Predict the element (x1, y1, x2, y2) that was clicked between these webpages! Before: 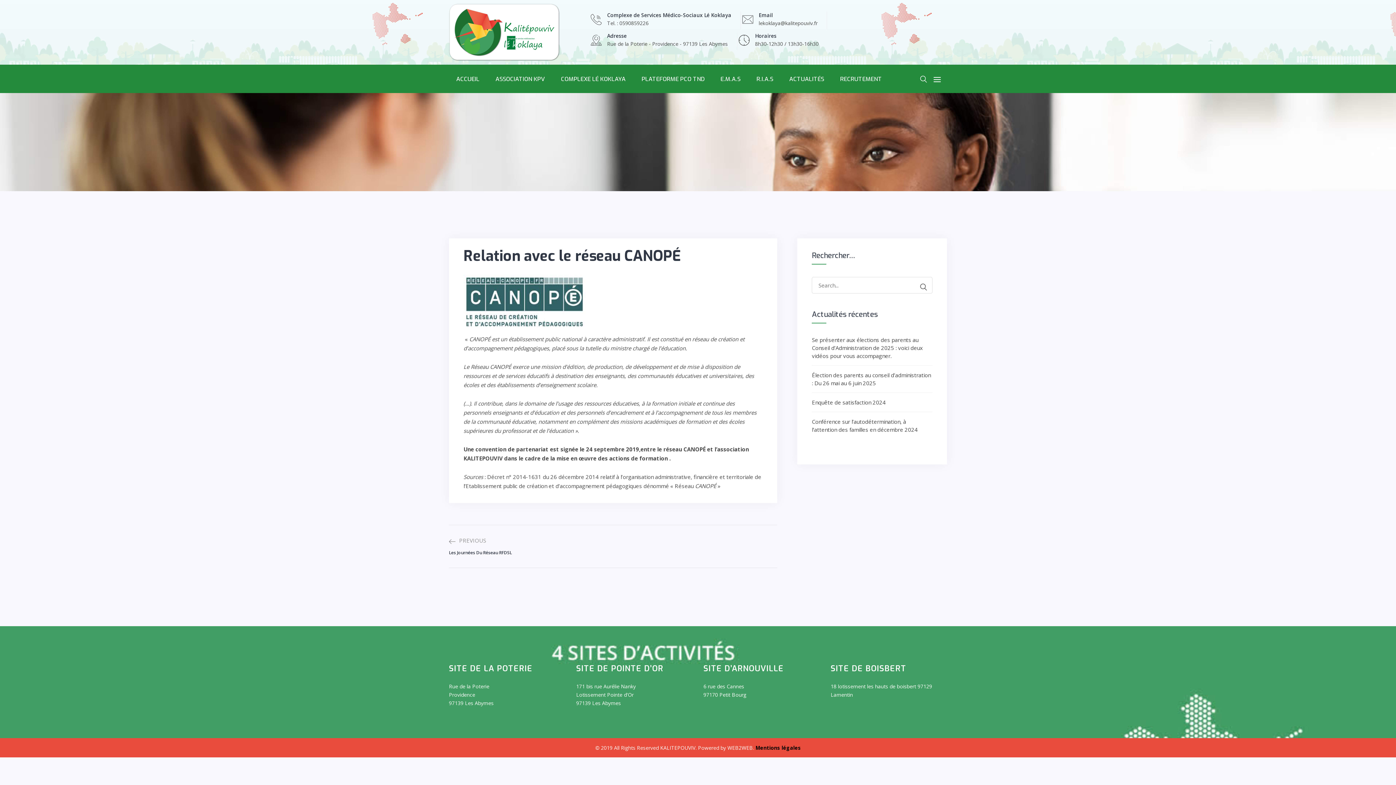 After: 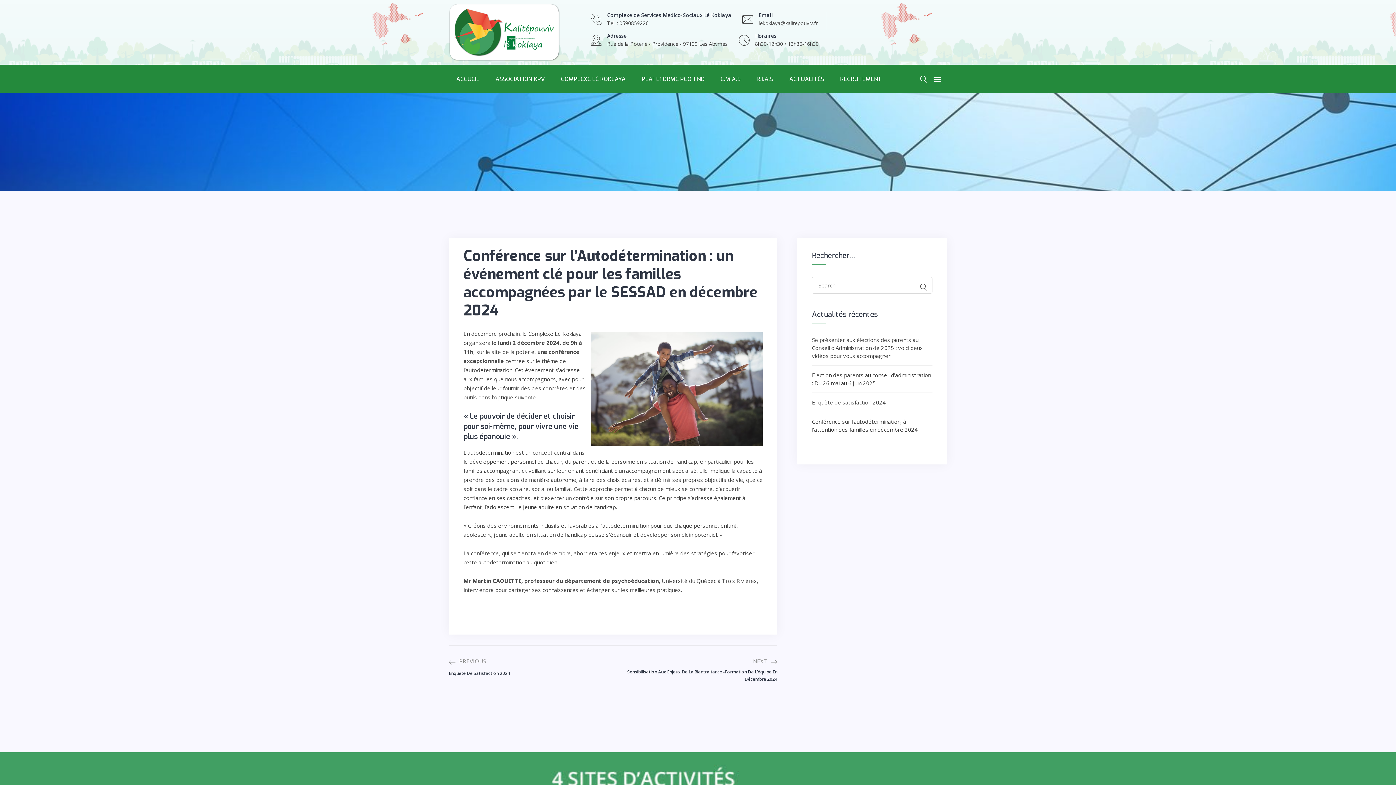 Action: bbox: (812, 417, 932, 433) label: Conférence sur l’autodétermination, à l’attention des familles en décembre 2024